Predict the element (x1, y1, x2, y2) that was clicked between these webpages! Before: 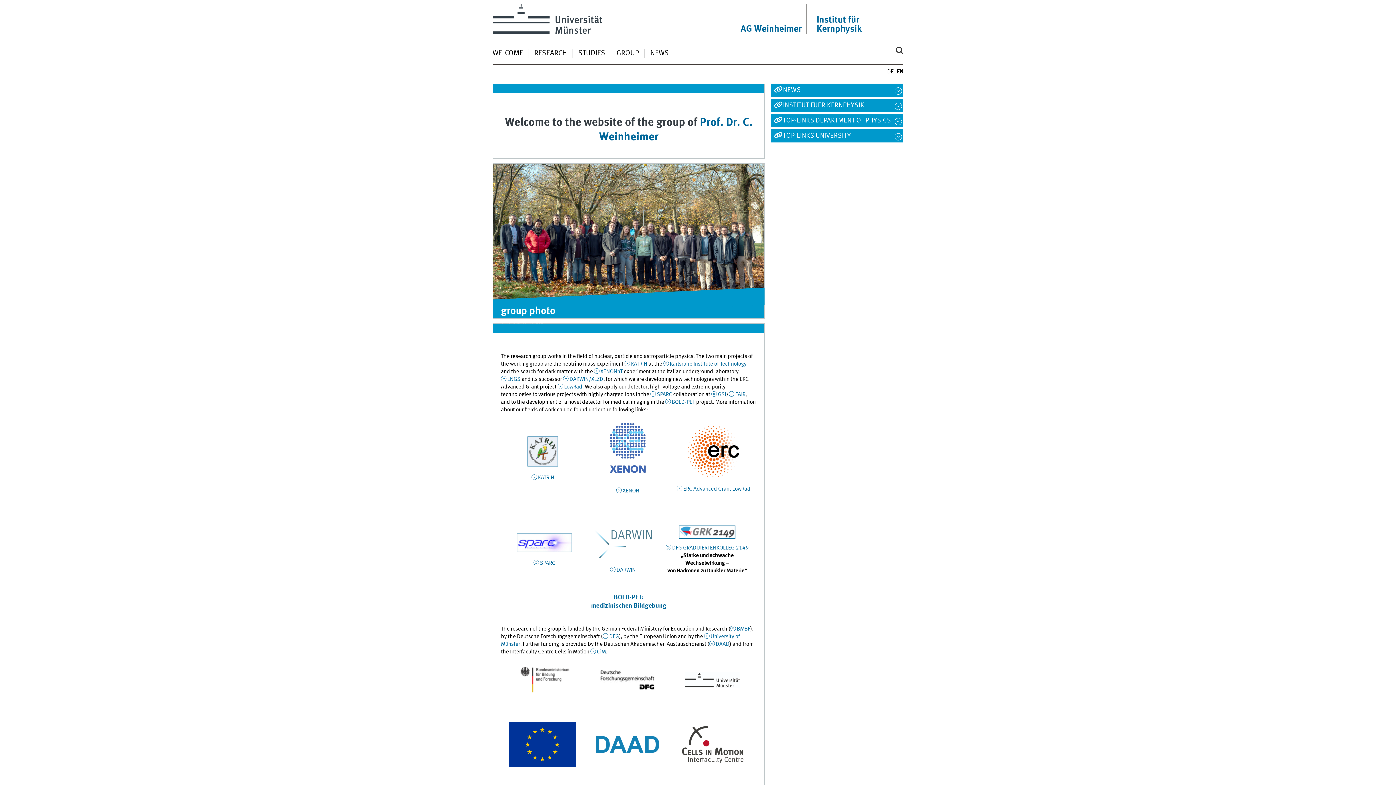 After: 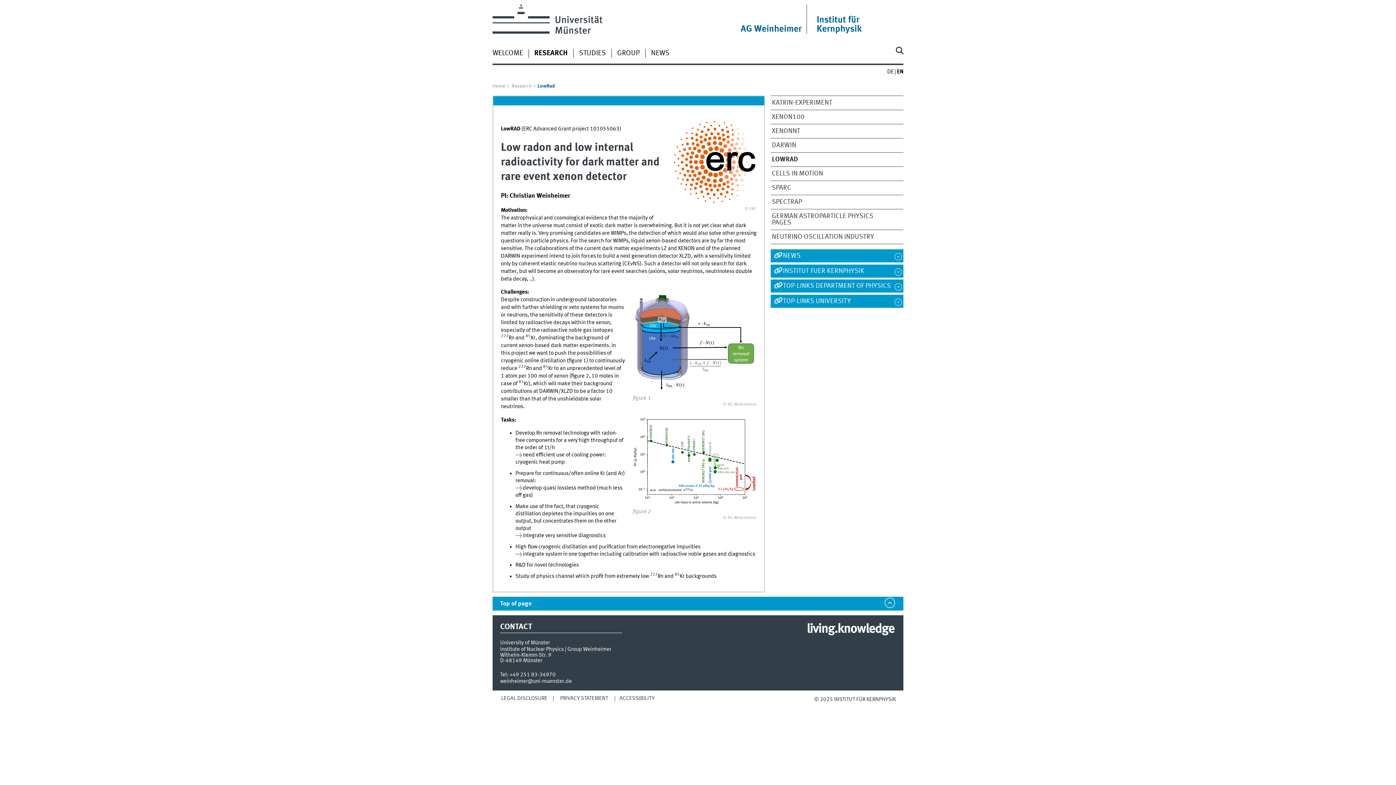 Action: bbox: (687, 448, 740, 454)